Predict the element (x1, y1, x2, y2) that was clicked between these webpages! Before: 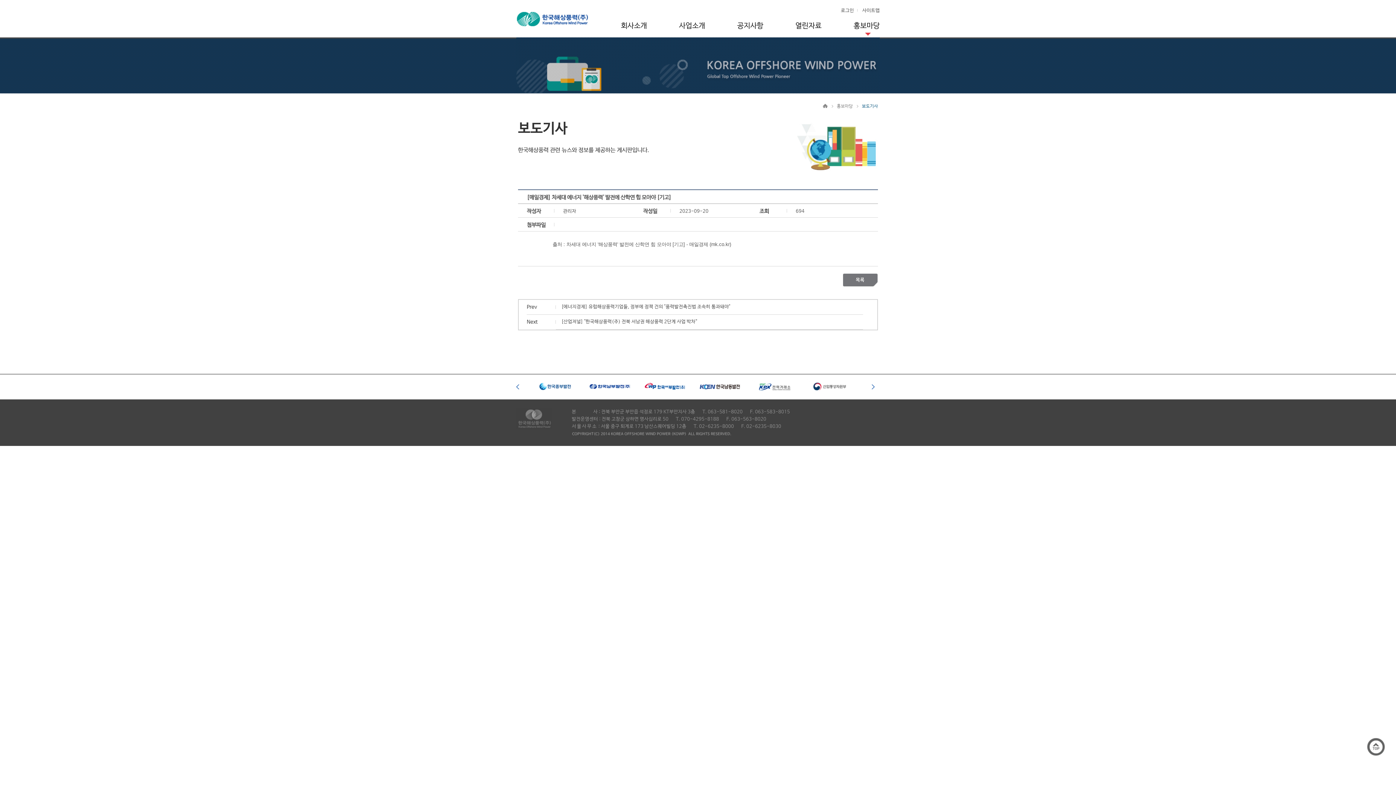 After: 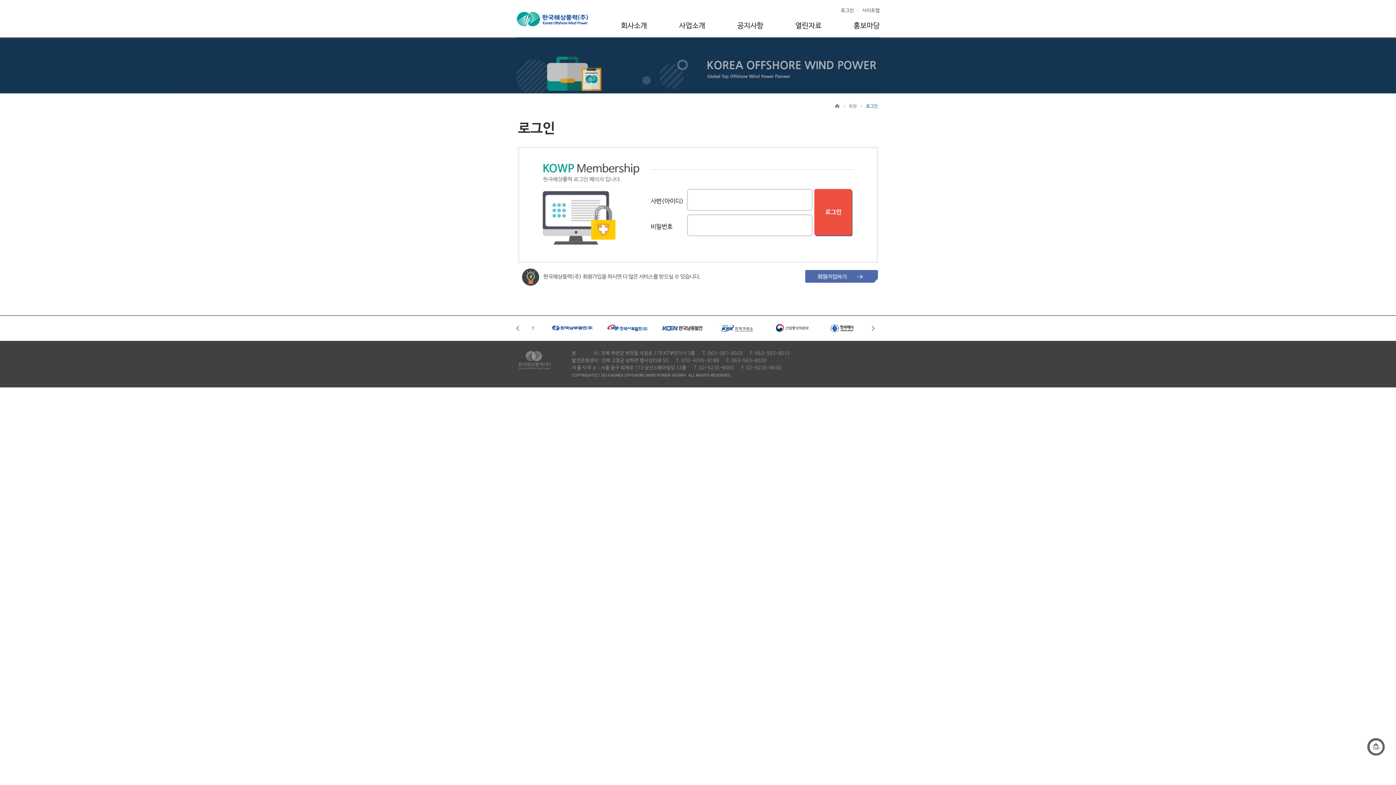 Action: bbox: (837, 7, 857, 14) label: 로그인